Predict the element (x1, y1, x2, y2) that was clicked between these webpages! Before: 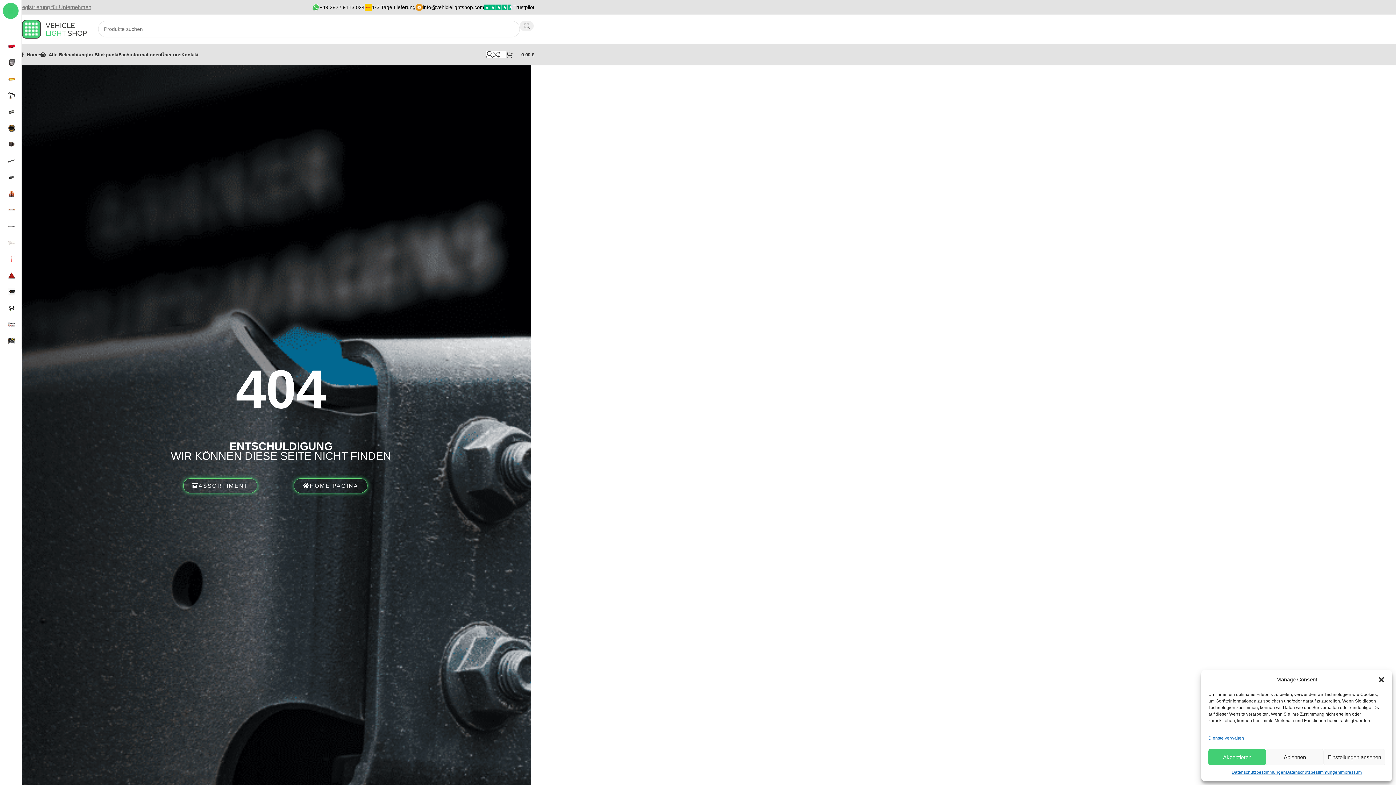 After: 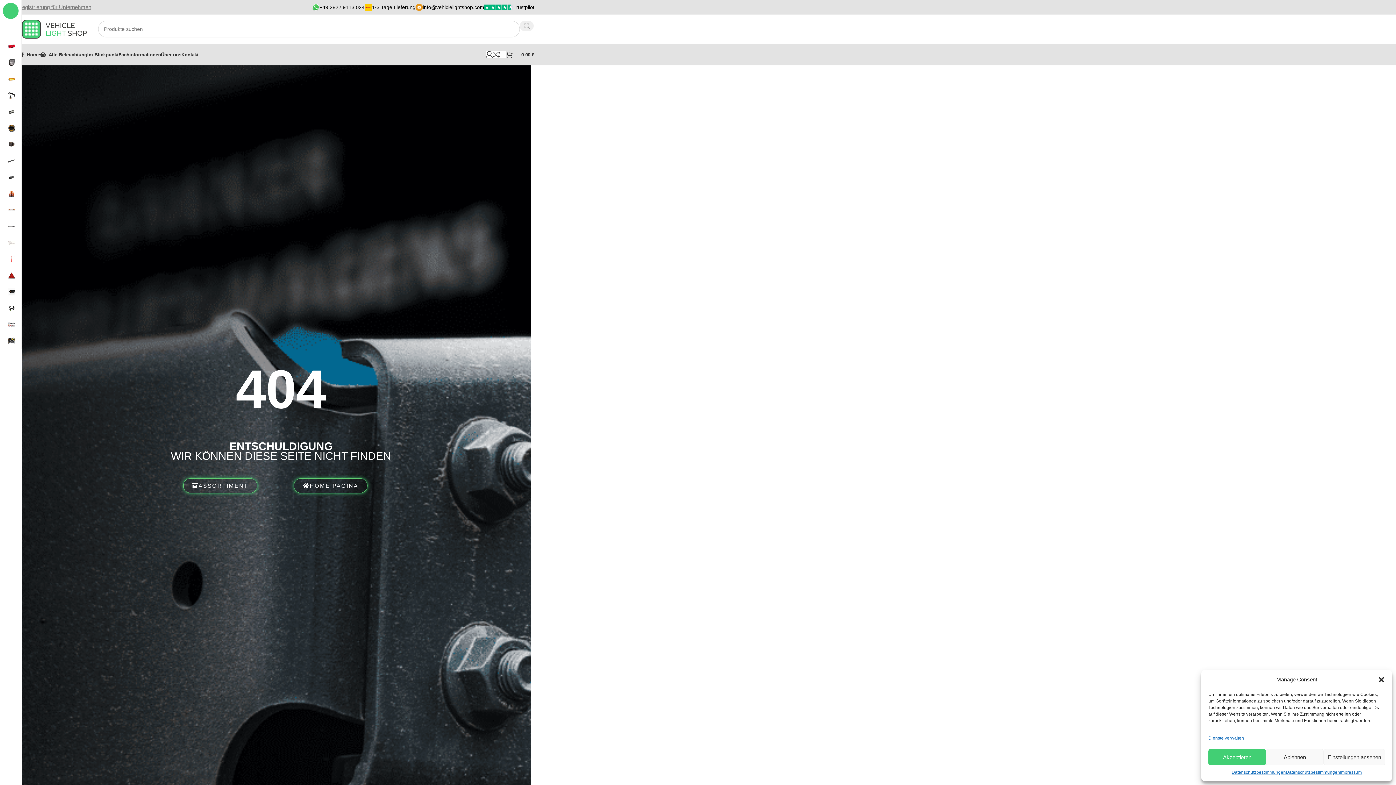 Action: label: Search  bbox: (520, 20, 533, 31)